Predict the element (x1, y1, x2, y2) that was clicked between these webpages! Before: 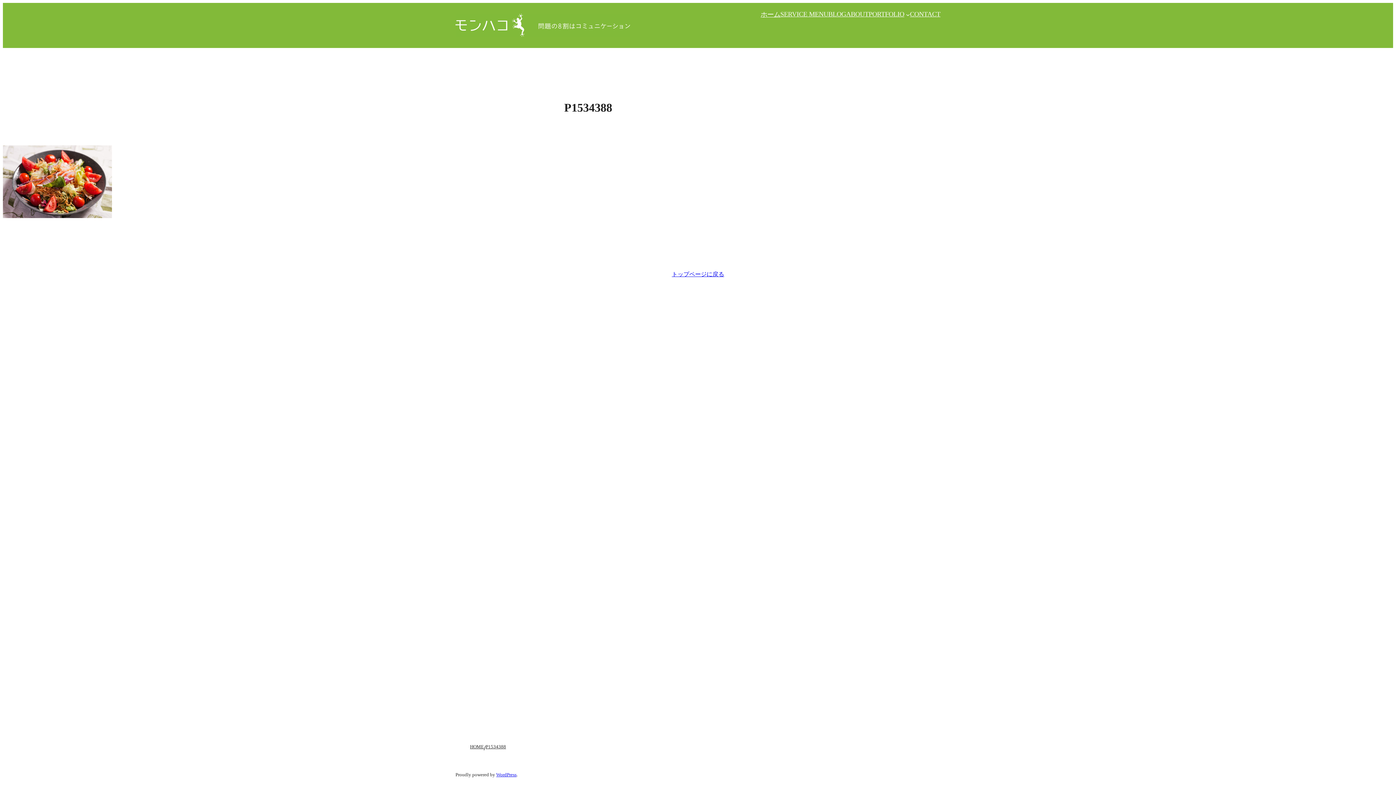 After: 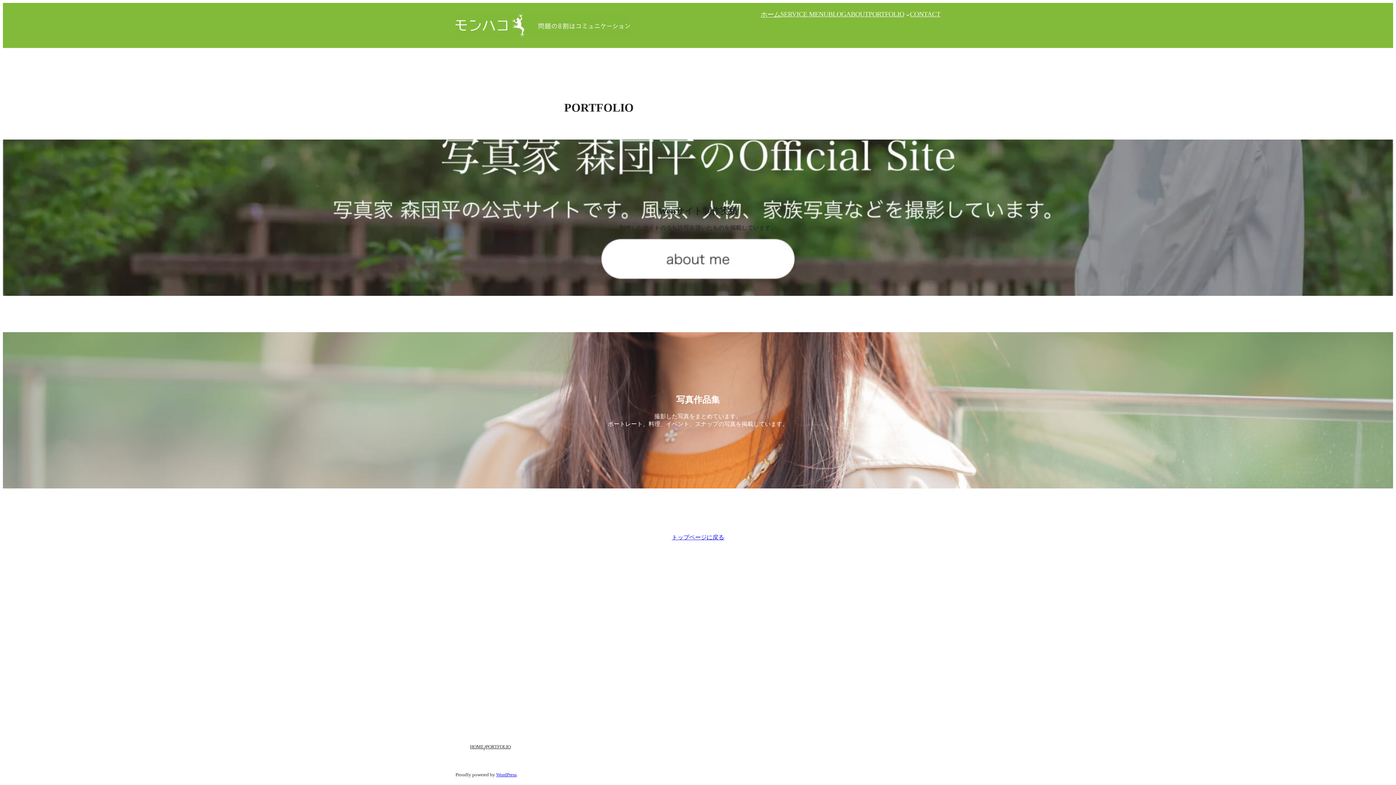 Action: label: PORTFOLIO bbox: (868, 10, 904, 18)